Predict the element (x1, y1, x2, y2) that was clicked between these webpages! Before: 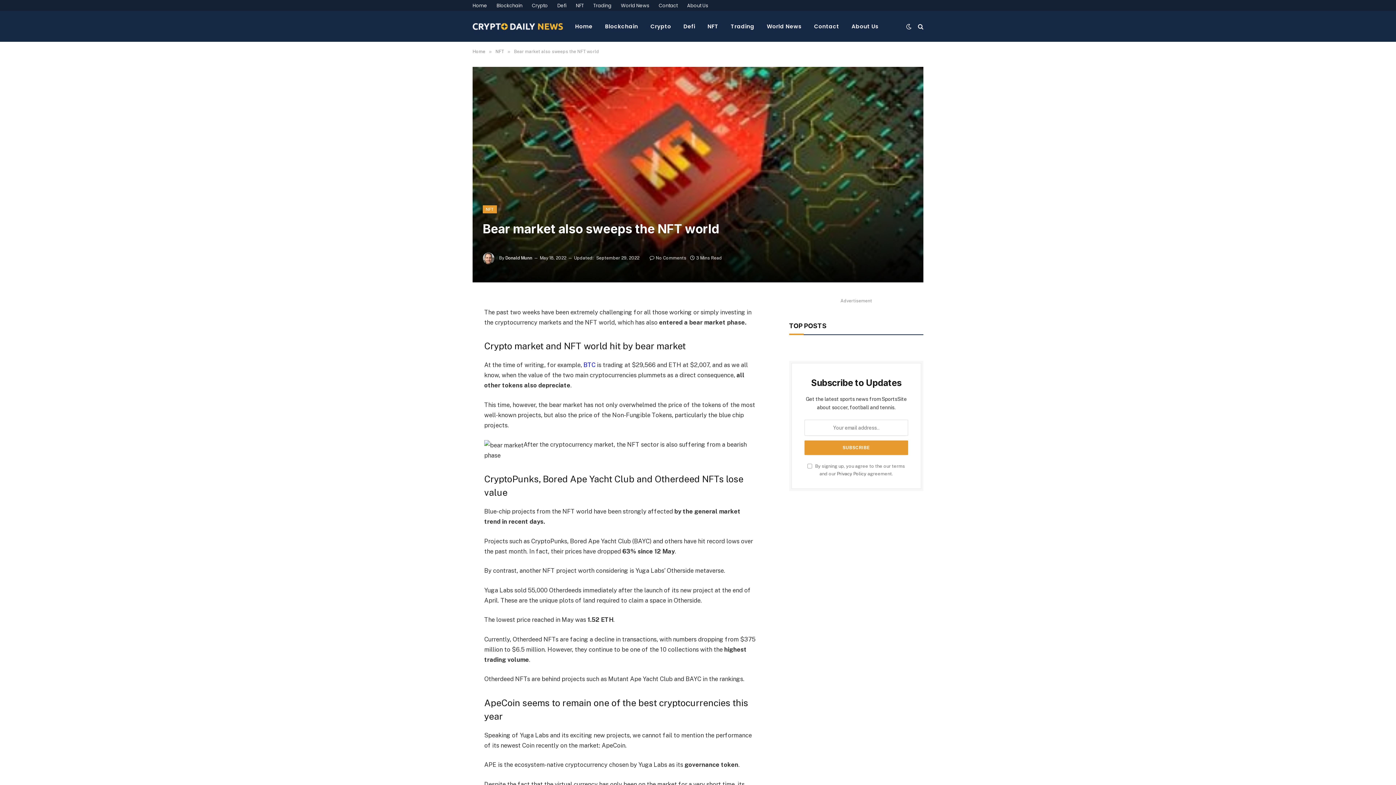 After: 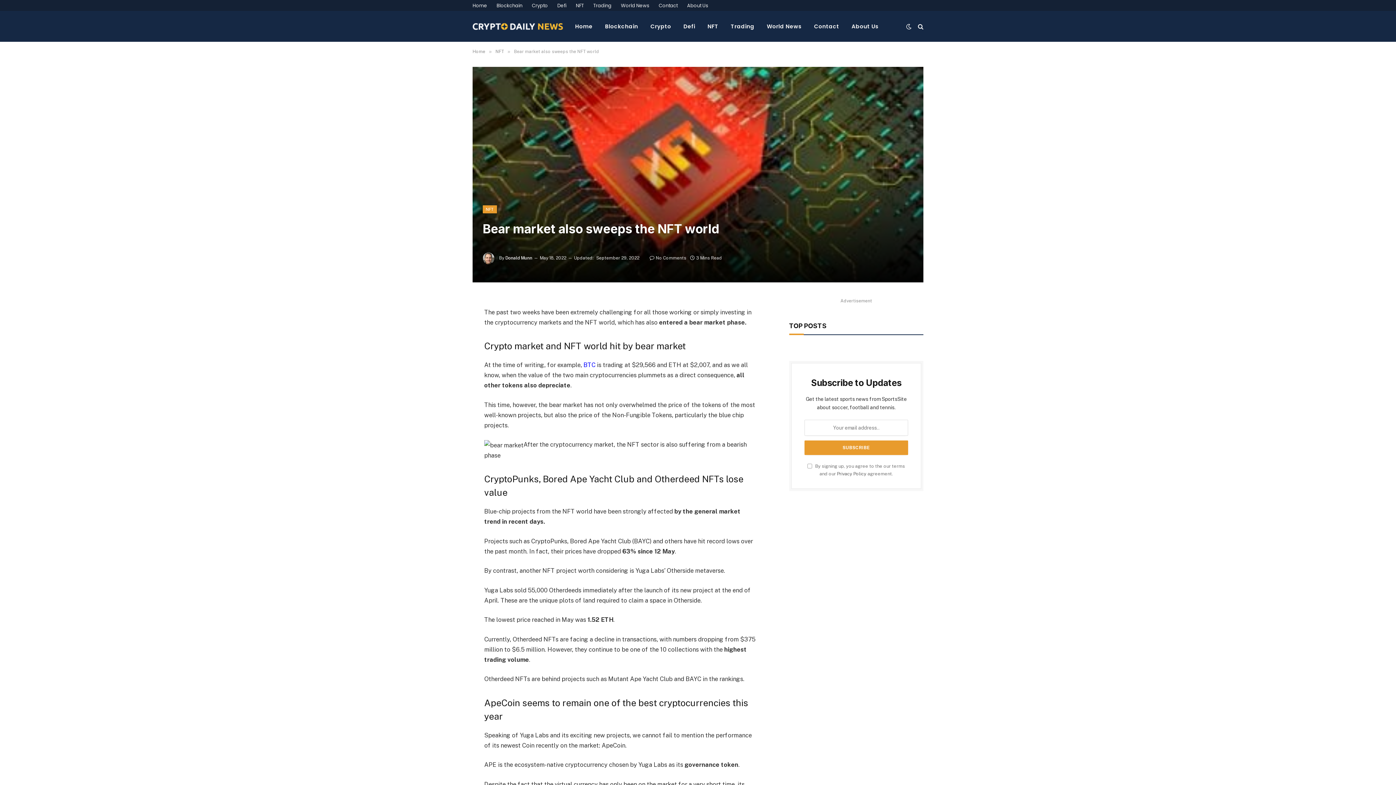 Action: bbox: (440, 333, 454, 347)